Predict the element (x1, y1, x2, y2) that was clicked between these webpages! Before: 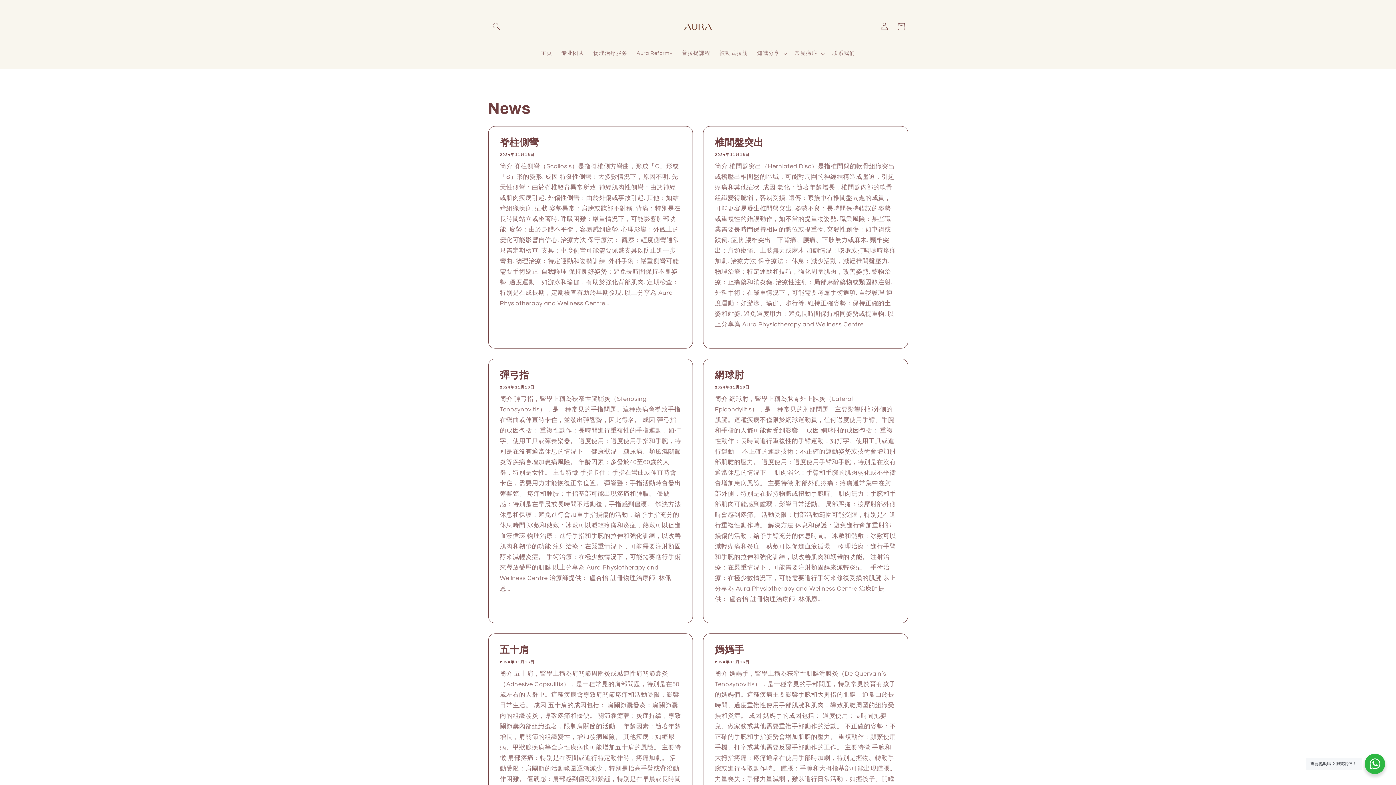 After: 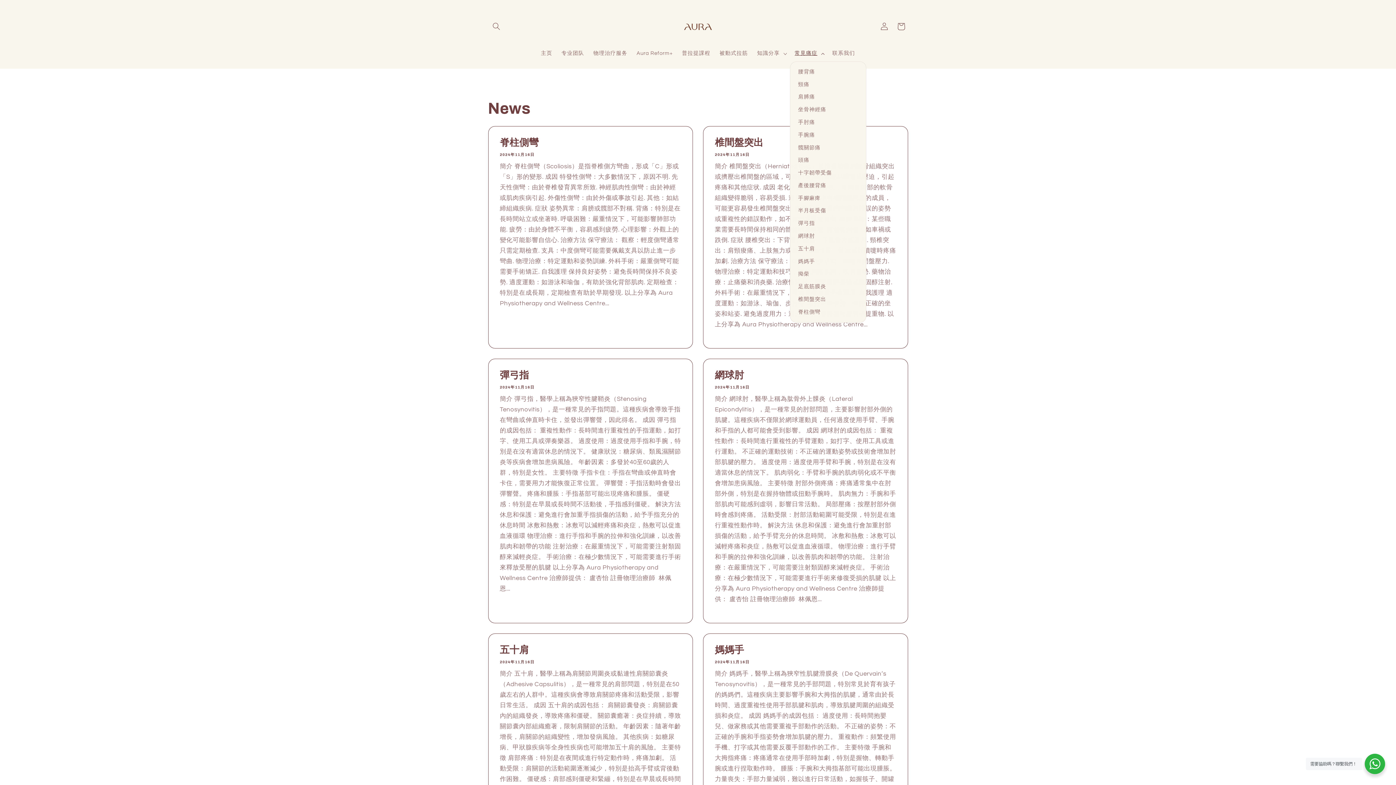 Action: bbox: (790, 45, 827, 61) label: 常見痛症